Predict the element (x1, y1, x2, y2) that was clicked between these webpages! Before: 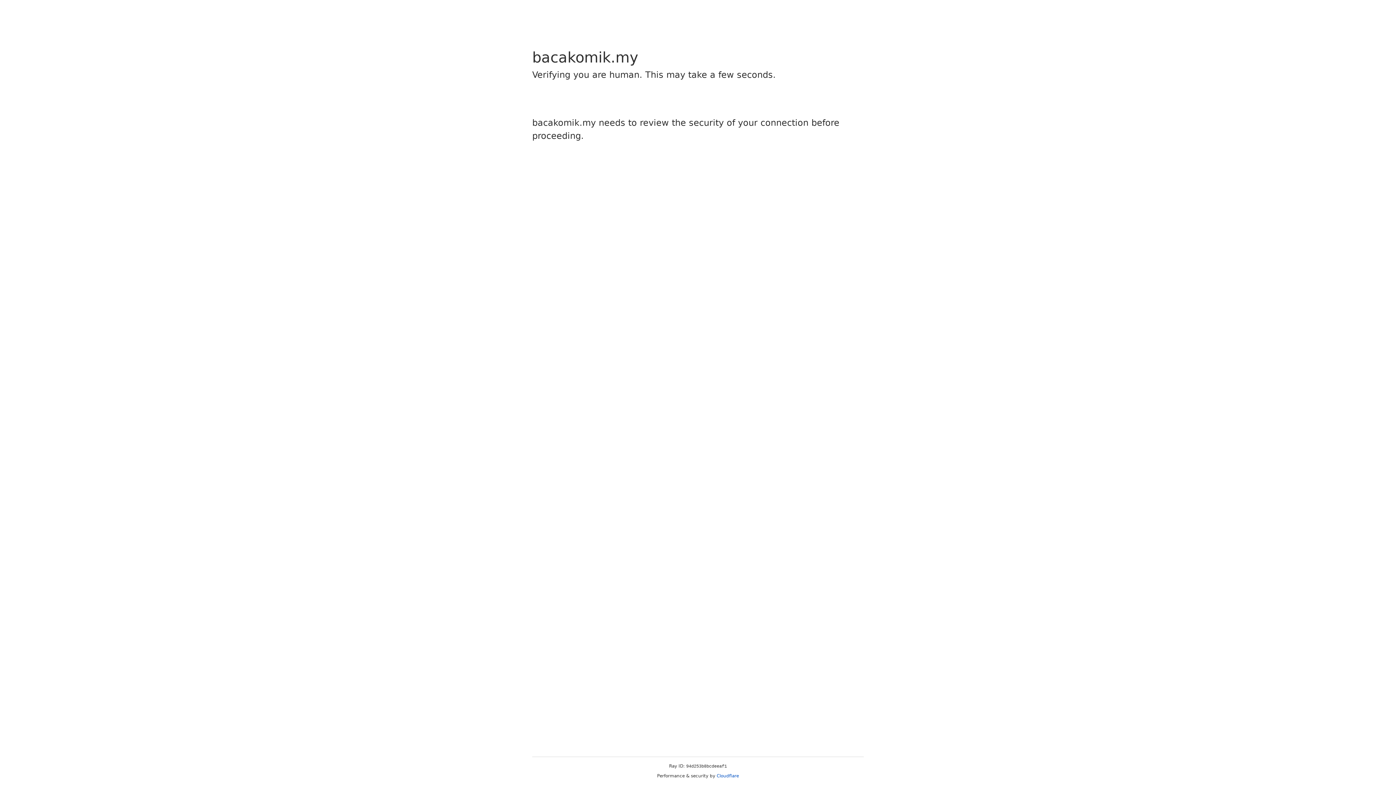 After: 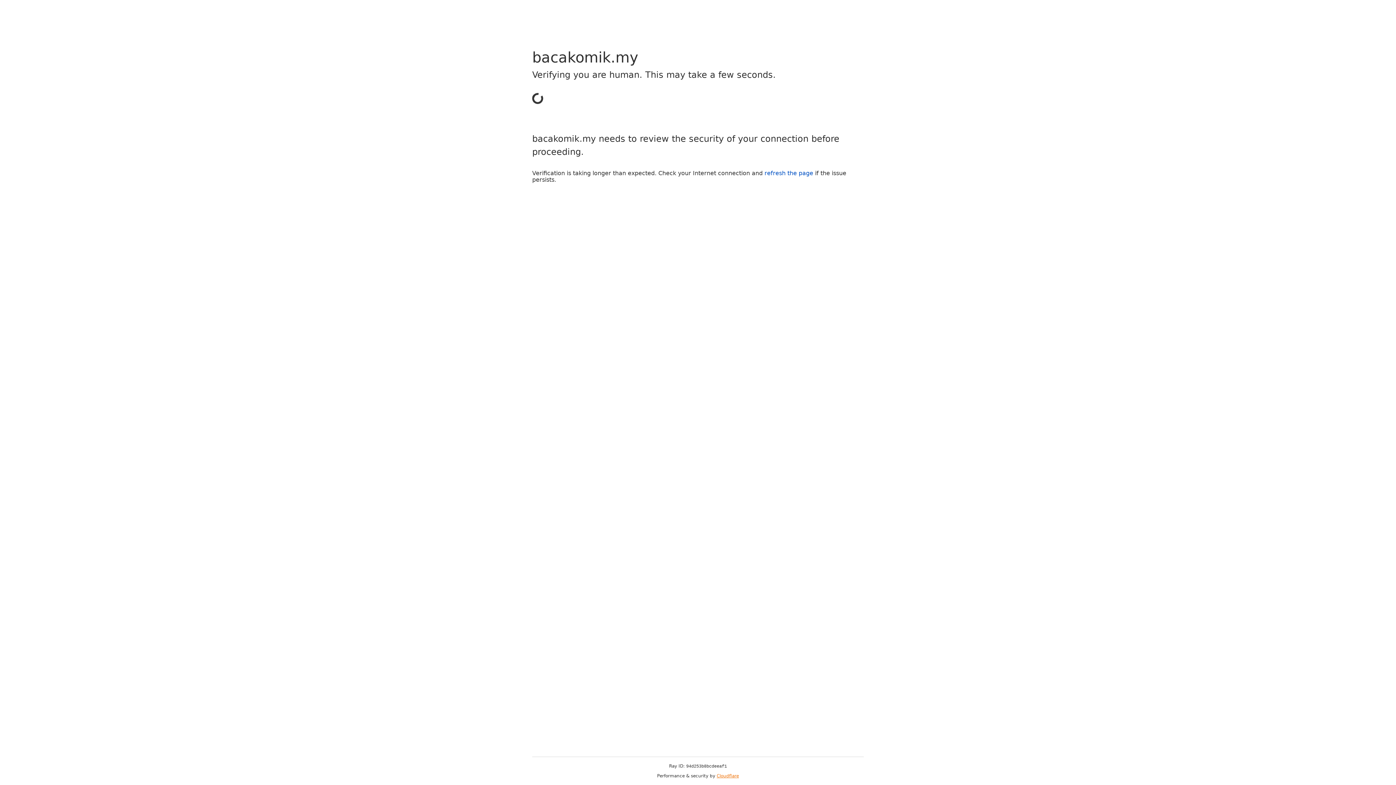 Action: label: Cloudflare bbox: (716, 773, 739, 778)